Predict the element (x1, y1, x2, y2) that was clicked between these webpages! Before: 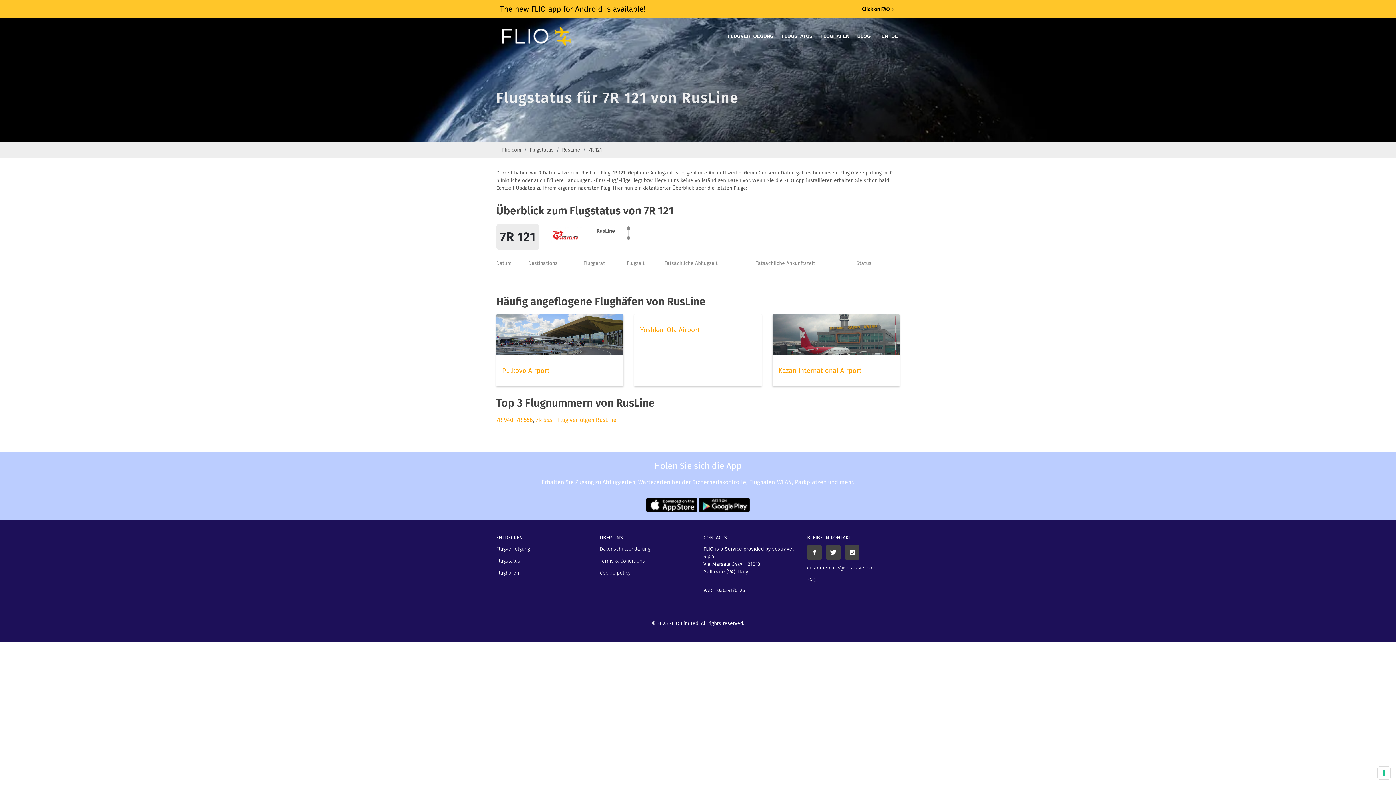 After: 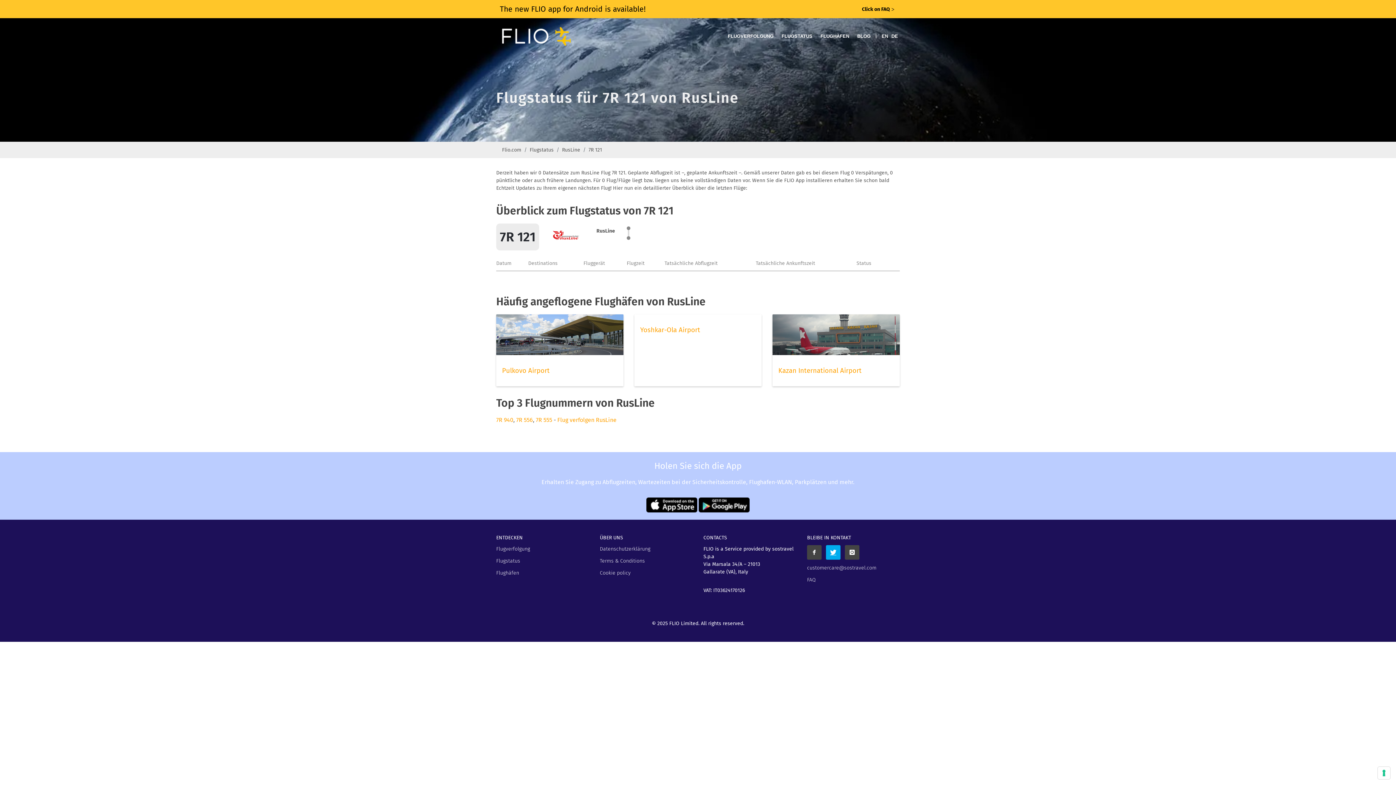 Action: bbox: (826, 545, 840, 560)